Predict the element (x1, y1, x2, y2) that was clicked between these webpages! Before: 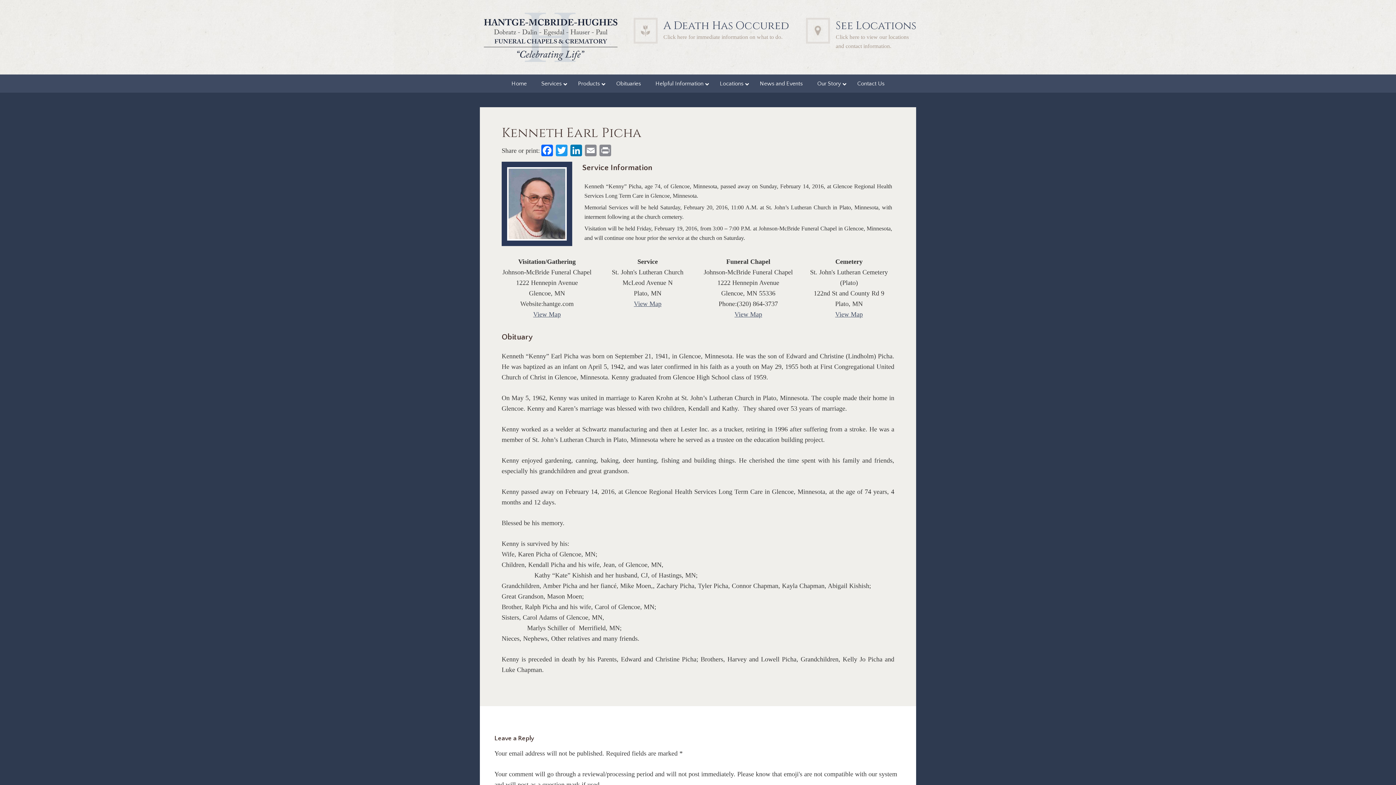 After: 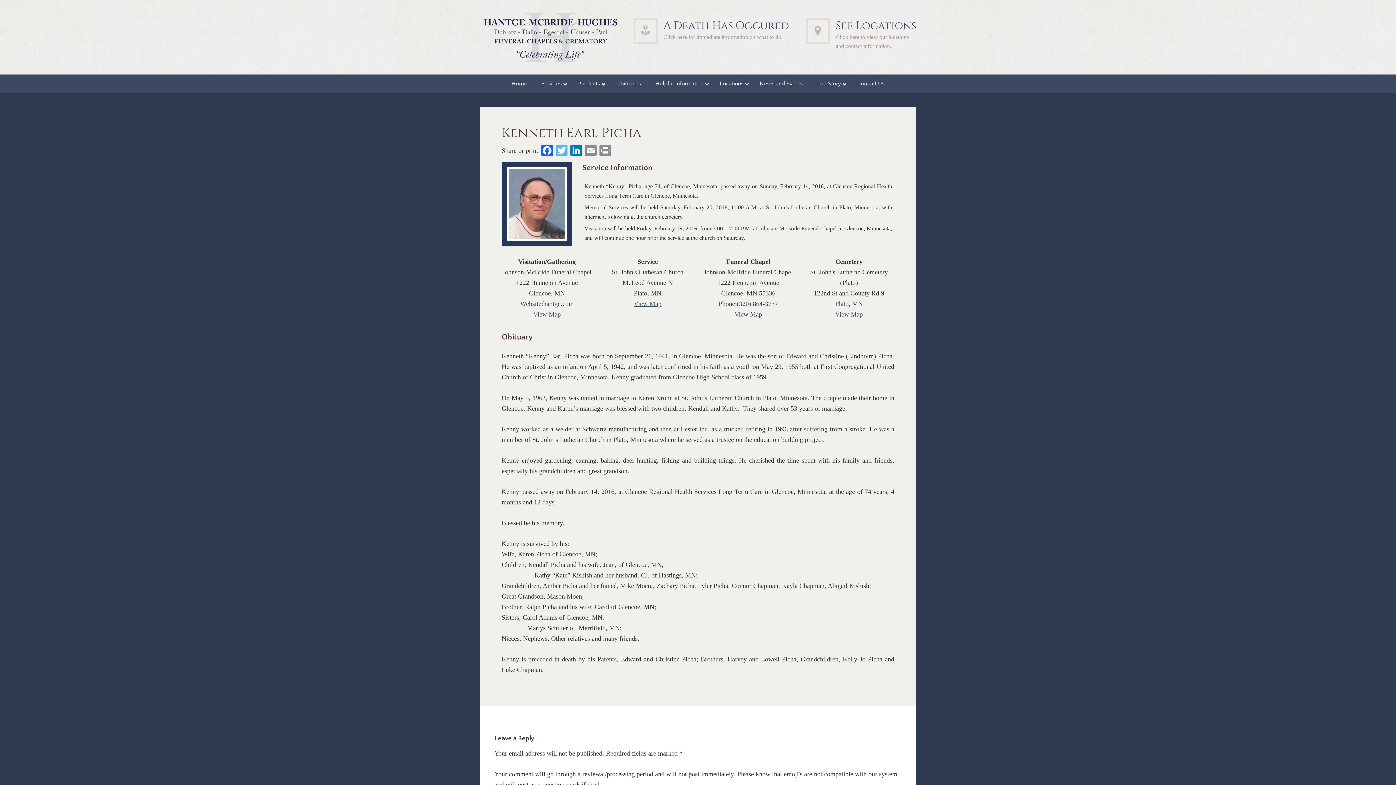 Action: bbox: (554, 144, 569, 158) label: Twitter